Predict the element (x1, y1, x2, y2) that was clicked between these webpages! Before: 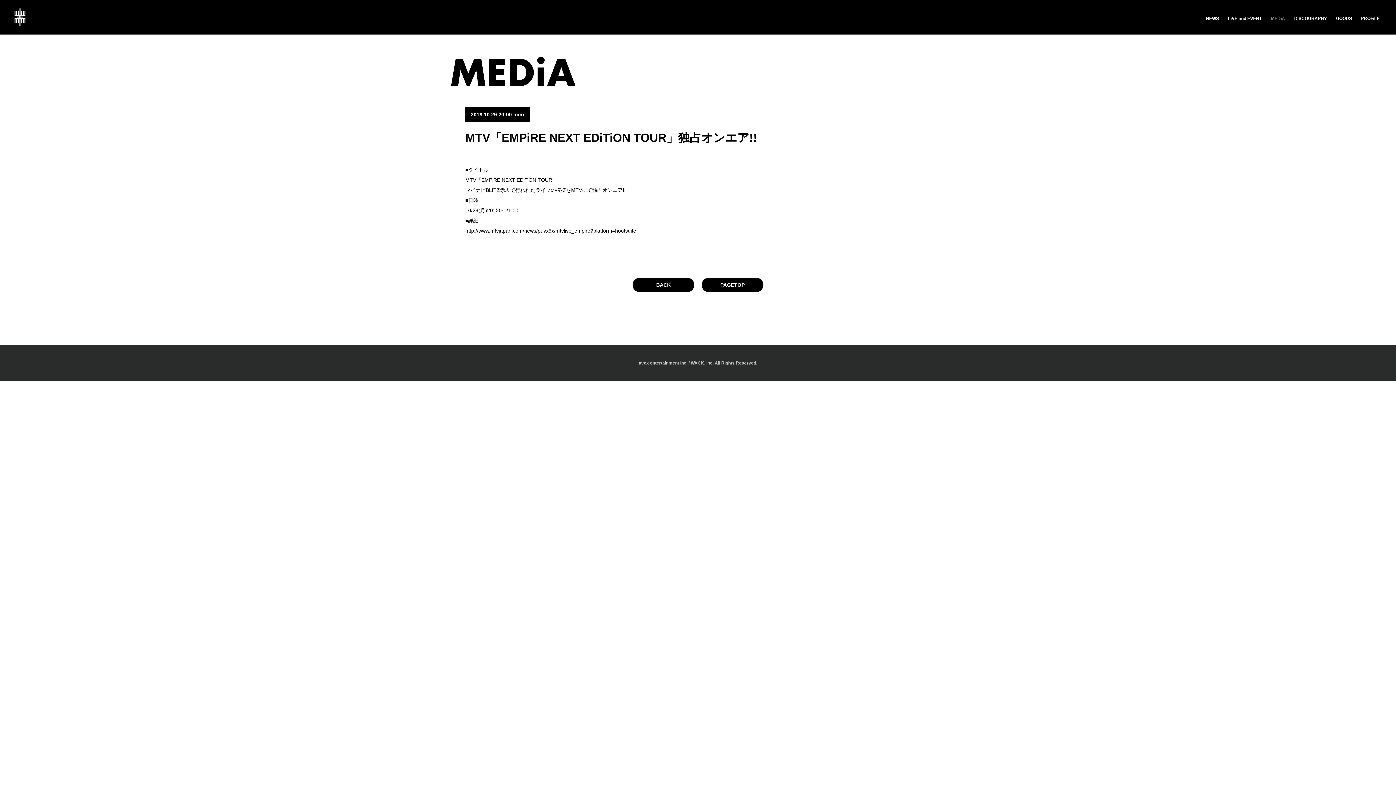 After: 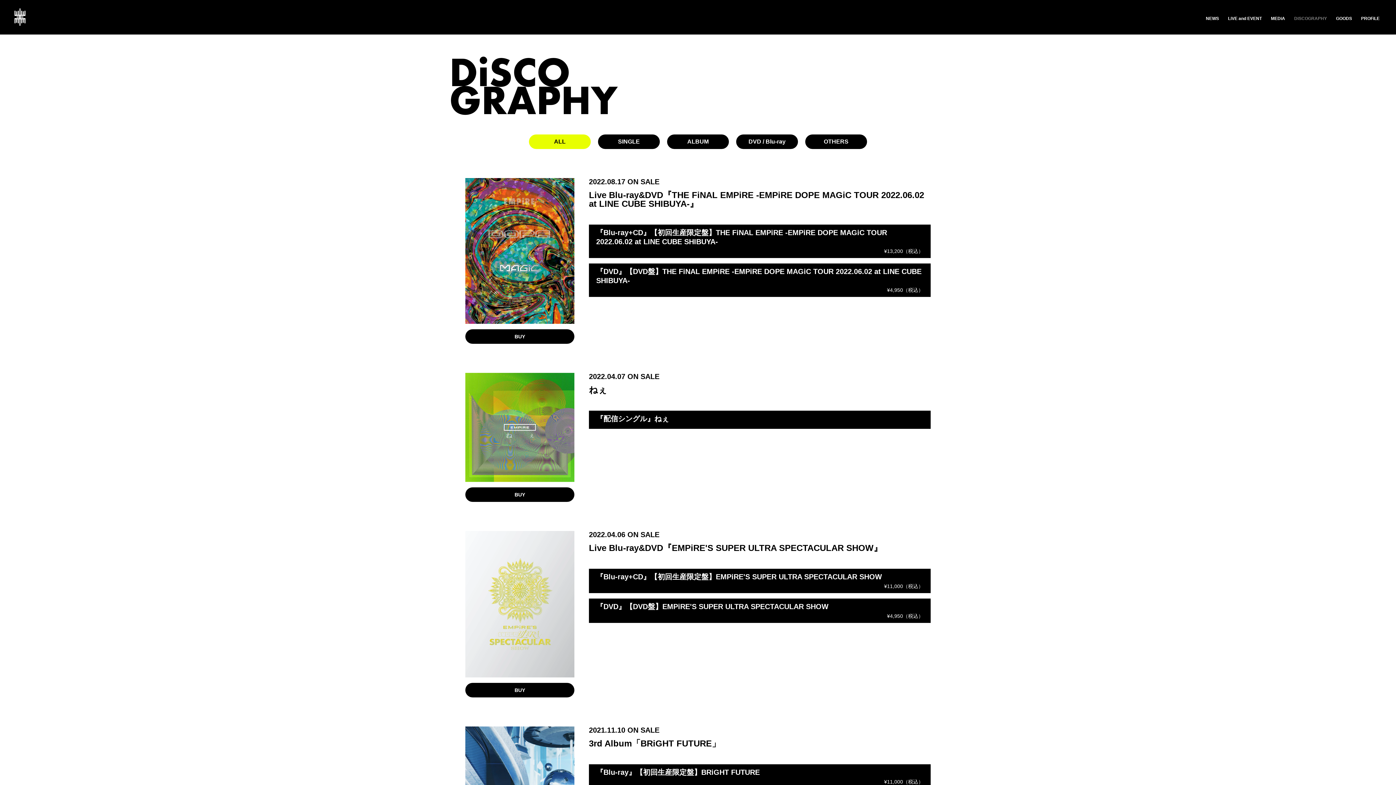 Action: label: DiSCOGRAPHY bbox: (1294, 16, 1327, 20)